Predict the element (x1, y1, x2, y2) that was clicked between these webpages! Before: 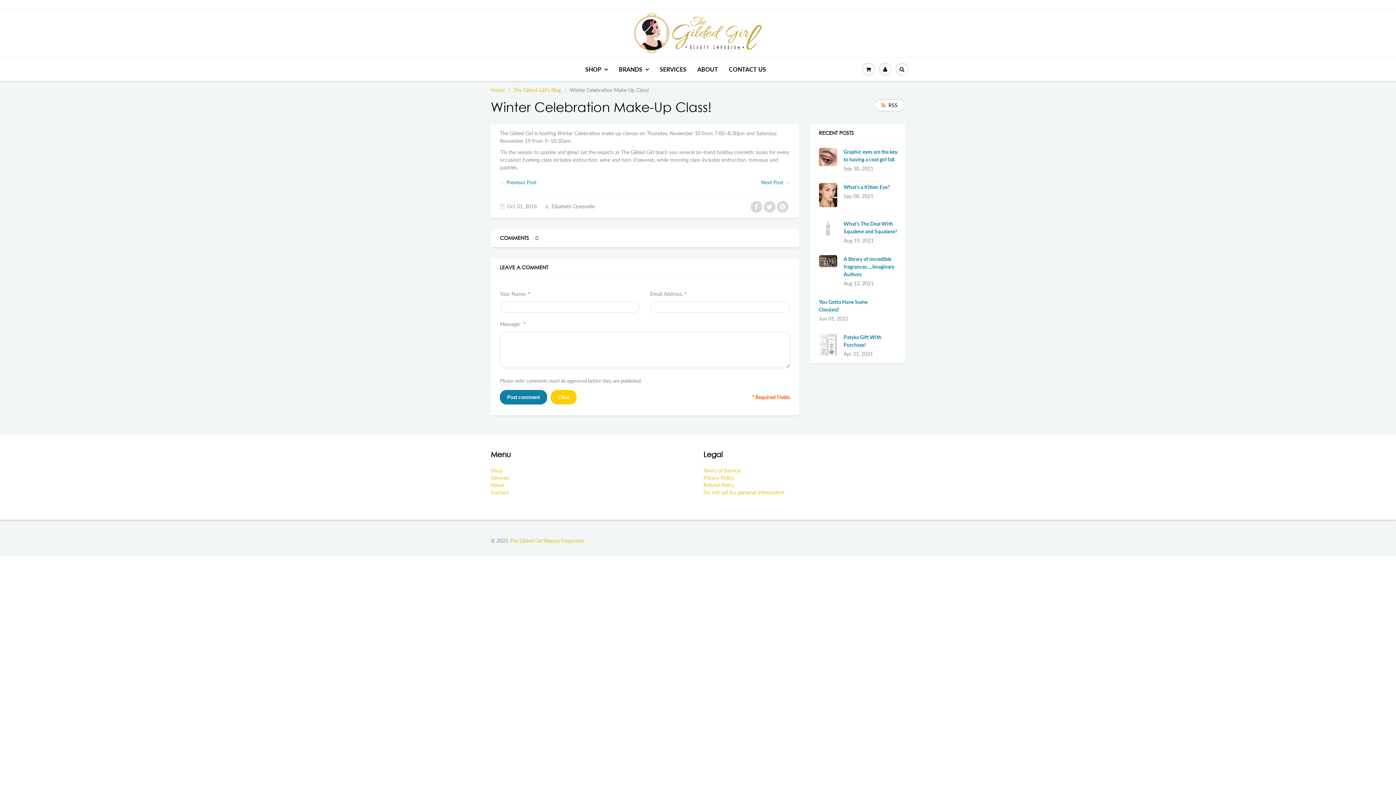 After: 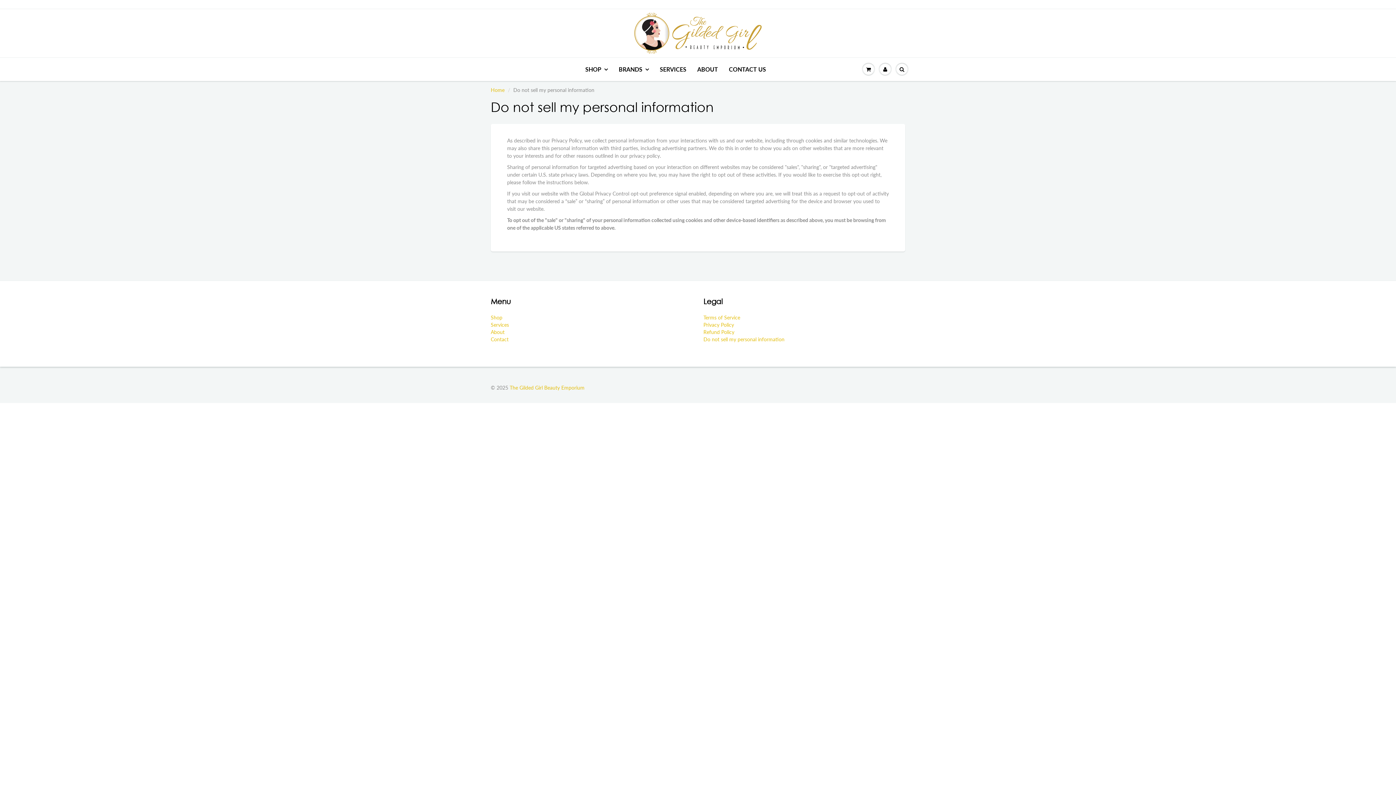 Action: bbox: (703, 489, 784, 495) label: Do not sell my personal information